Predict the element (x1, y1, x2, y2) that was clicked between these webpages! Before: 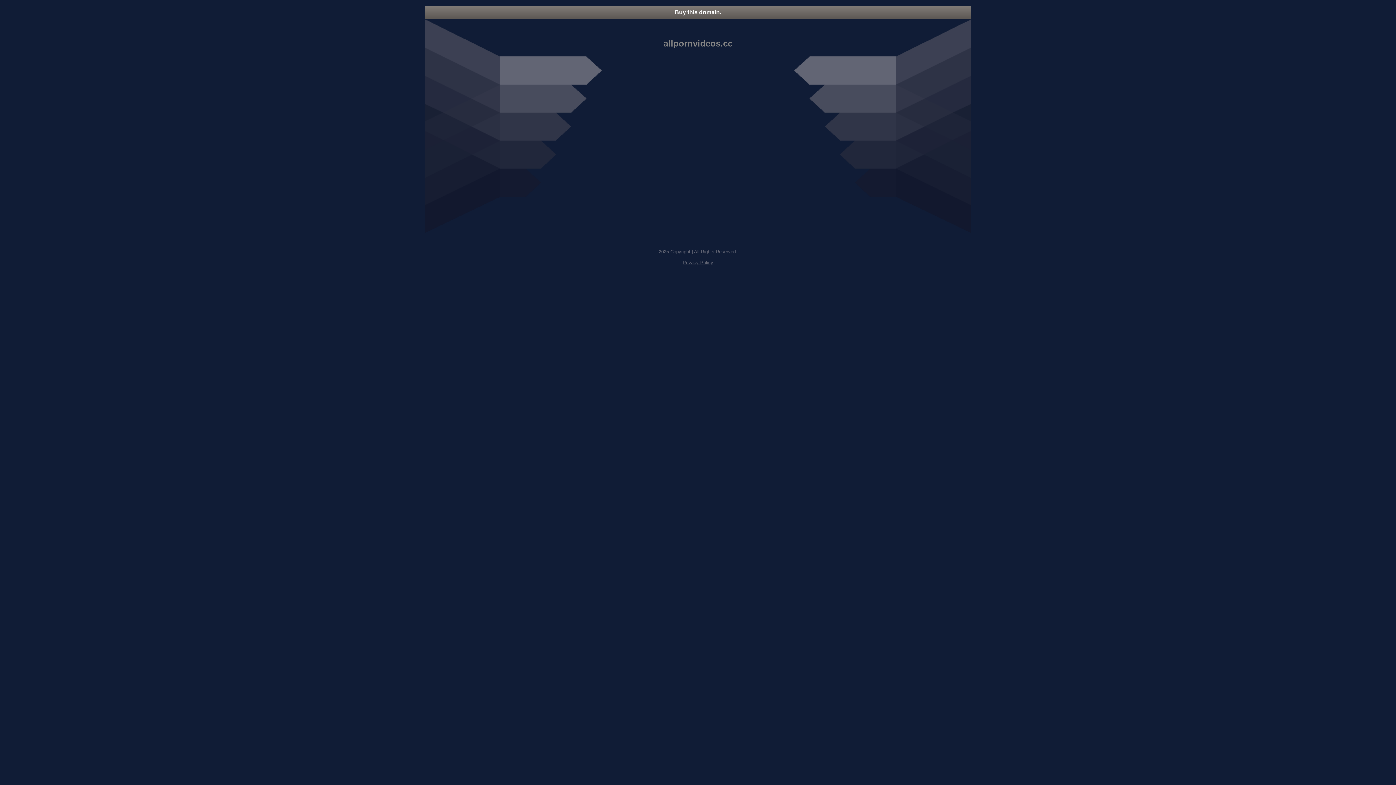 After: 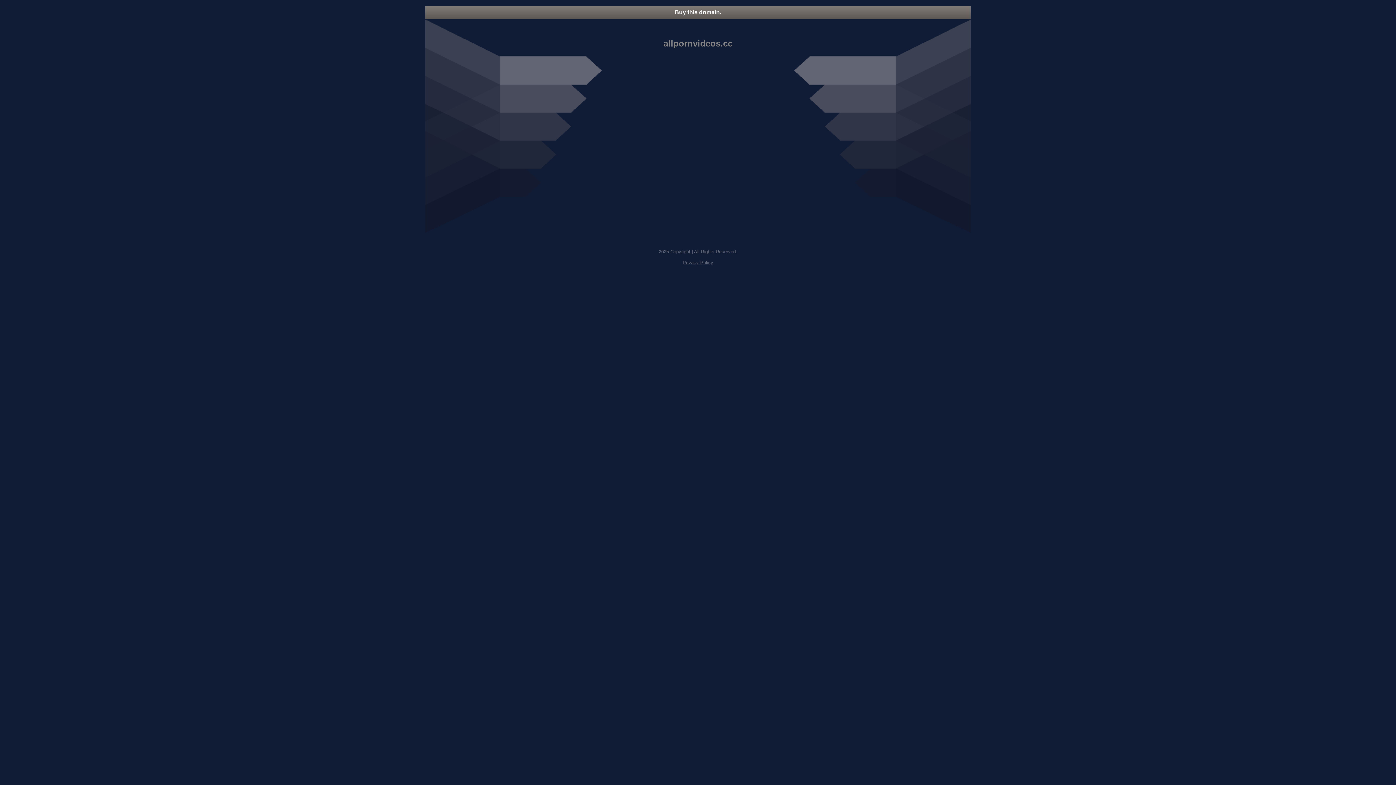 Action: bbox: (682, 260, 713, 265) label: Privacy Policy